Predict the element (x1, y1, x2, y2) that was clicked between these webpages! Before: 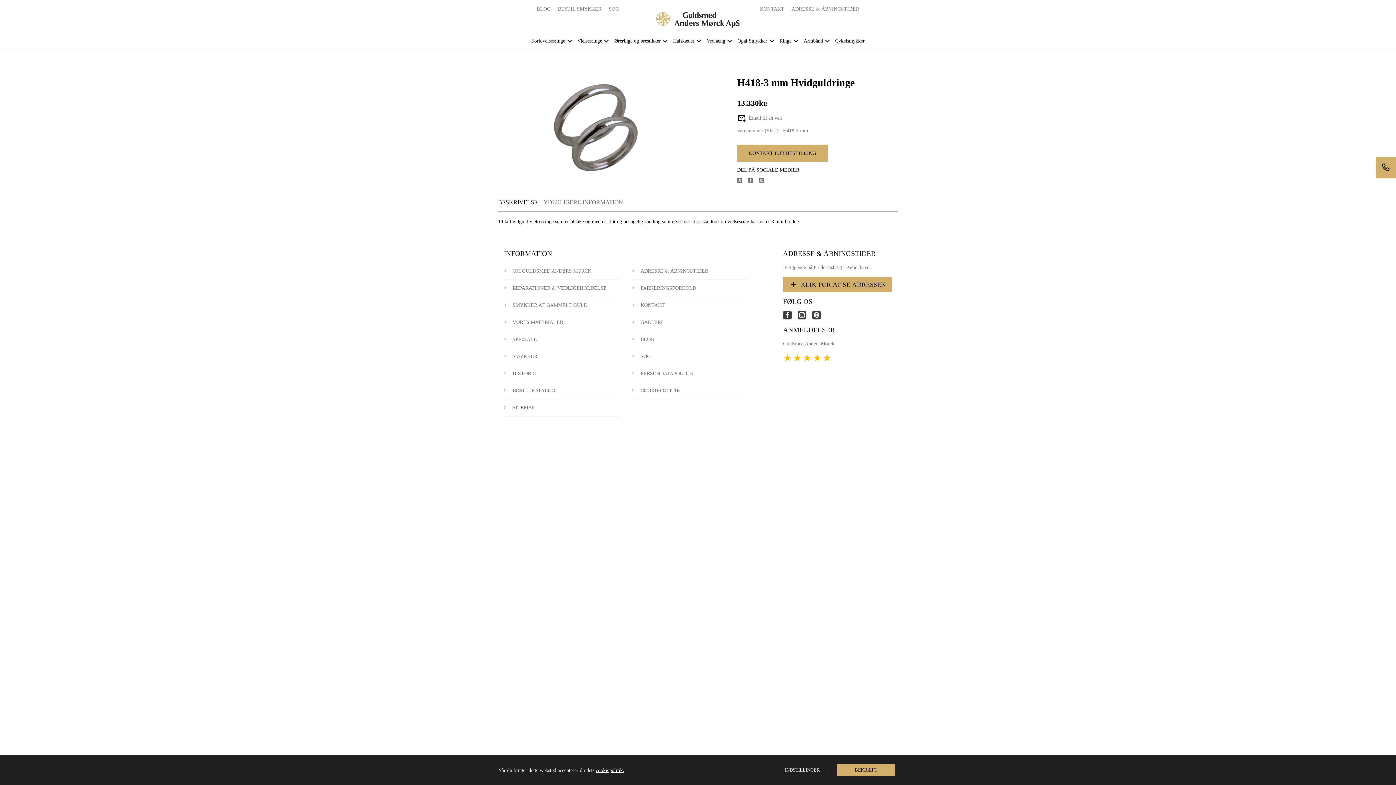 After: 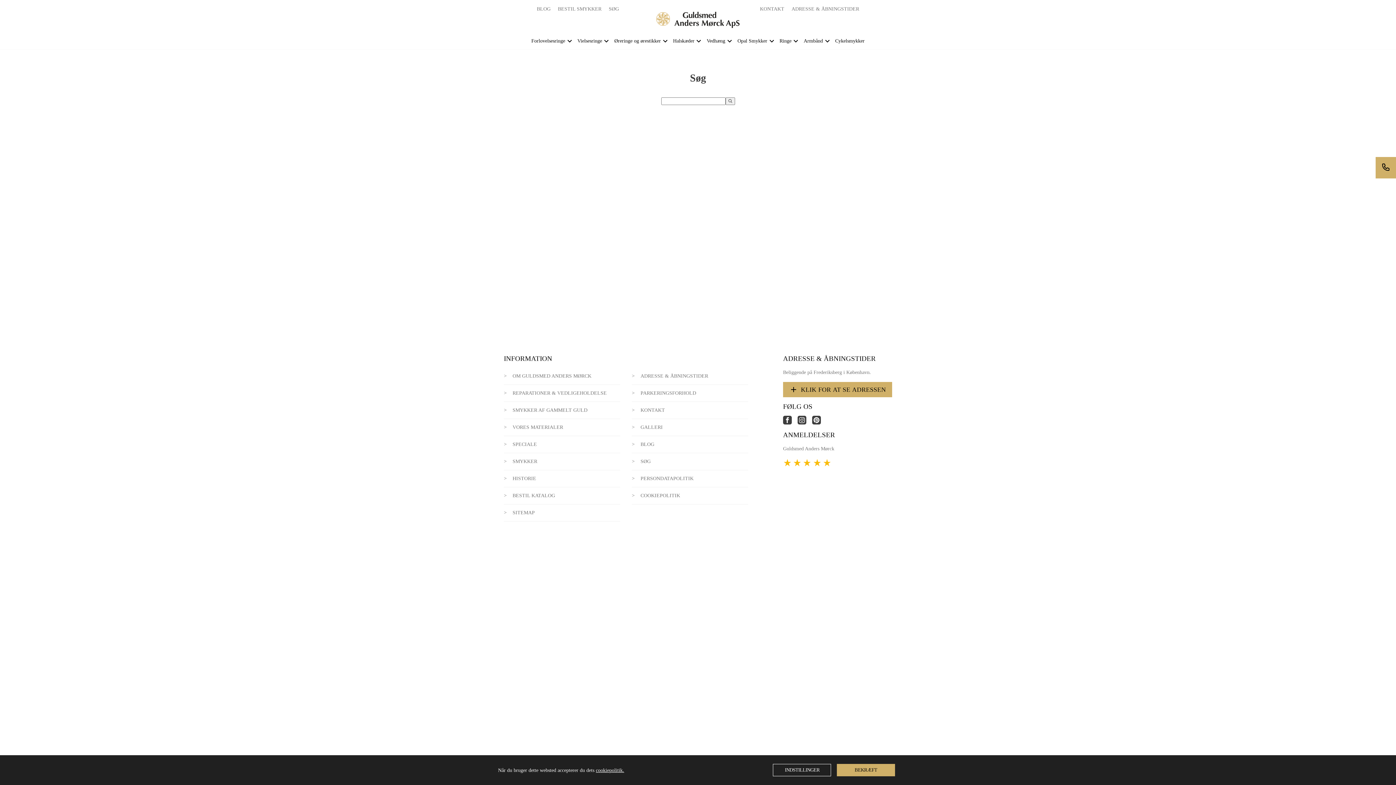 Action: bbox: (605, 2, 622, 15) label: SØG